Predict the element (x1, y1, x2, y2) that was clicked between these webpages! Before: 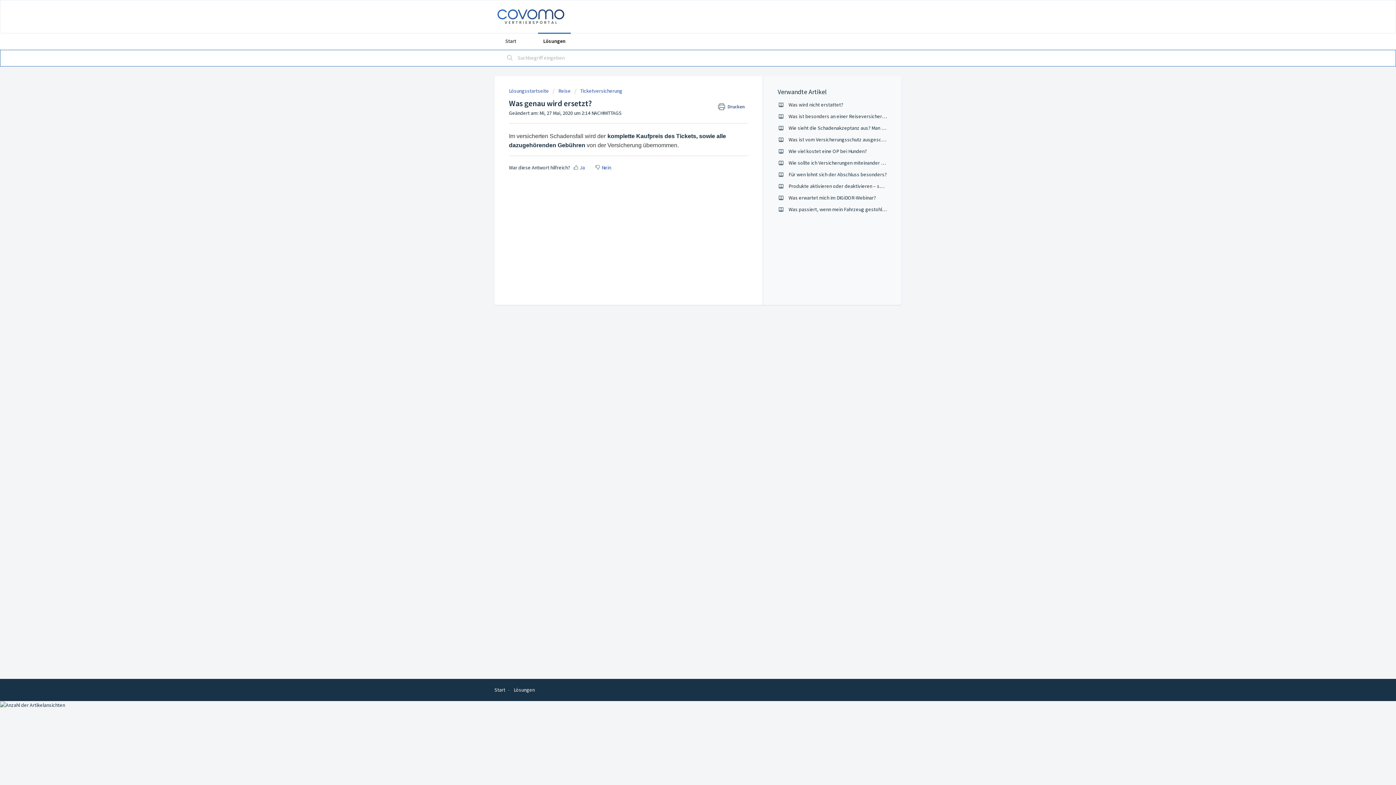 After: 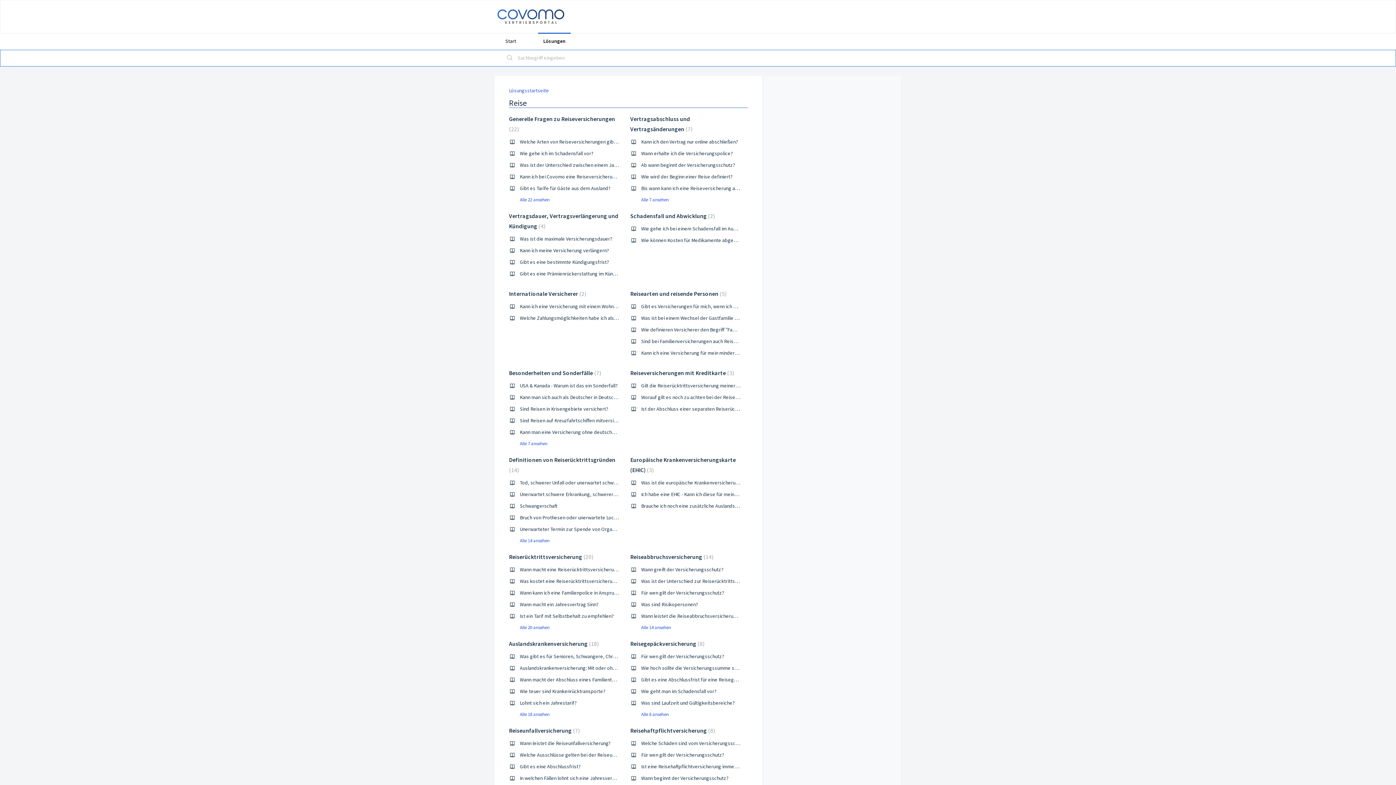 Action: label: Reise bbox: (552, 87, 570, 94)